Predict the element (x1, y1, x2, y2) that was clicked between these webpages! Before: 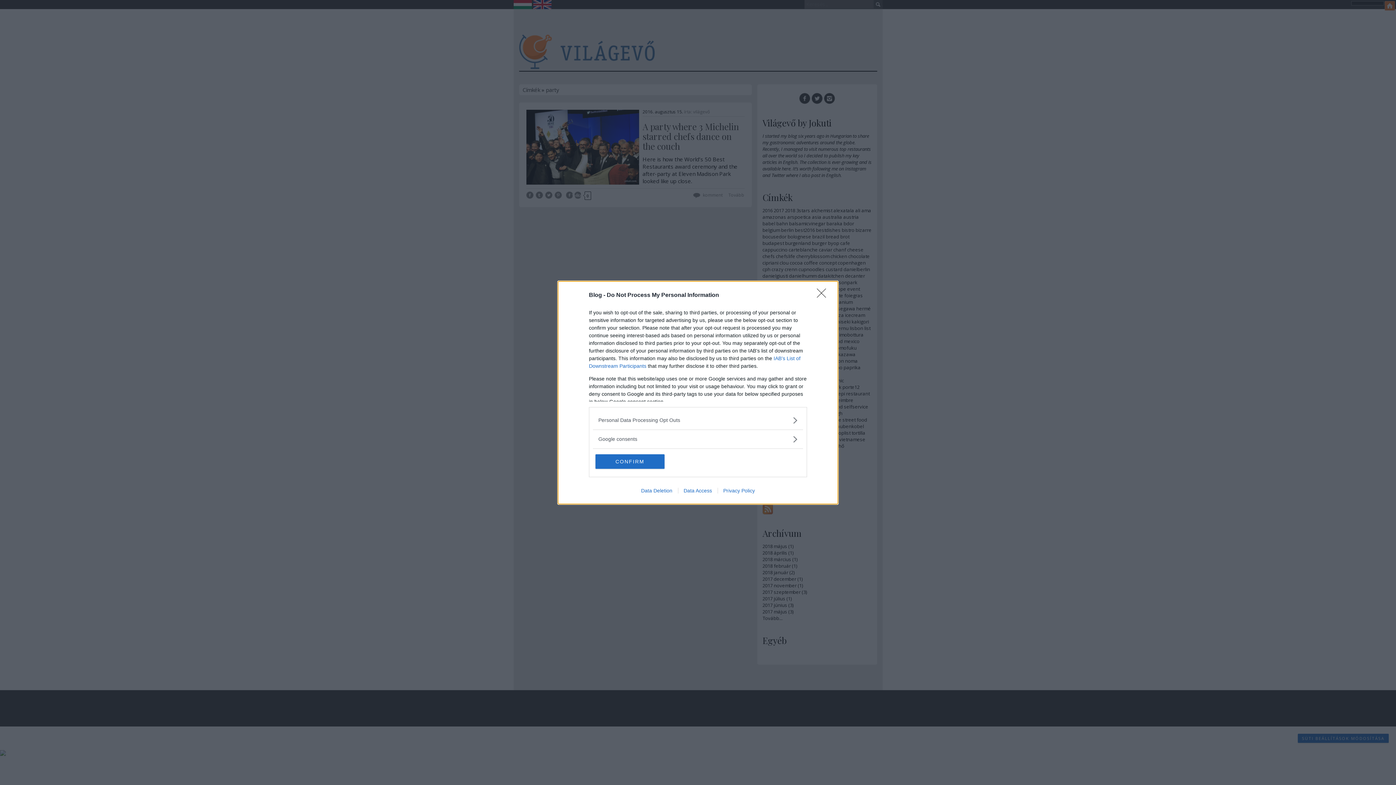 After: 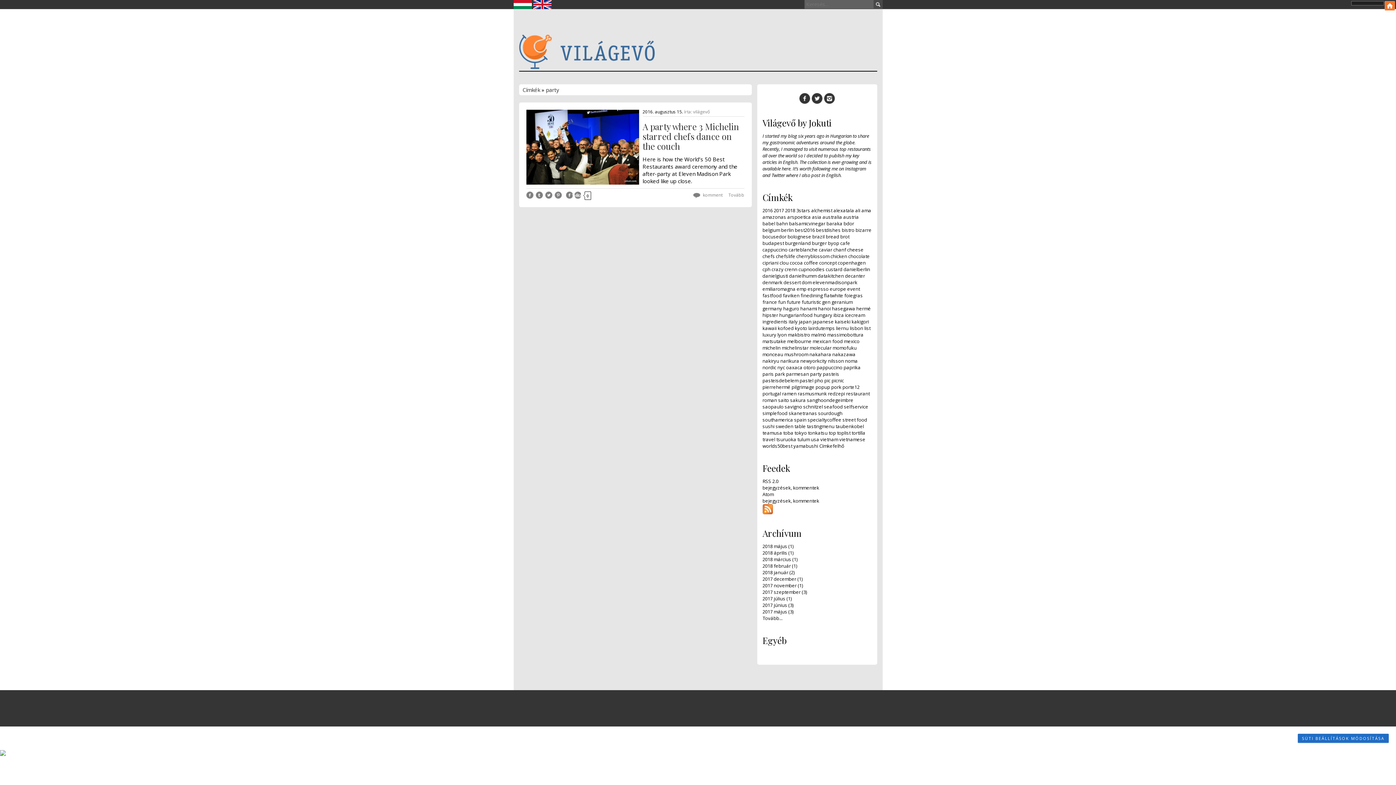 Action: label: CONFIRM bbox: (595, 454, 664, 468)